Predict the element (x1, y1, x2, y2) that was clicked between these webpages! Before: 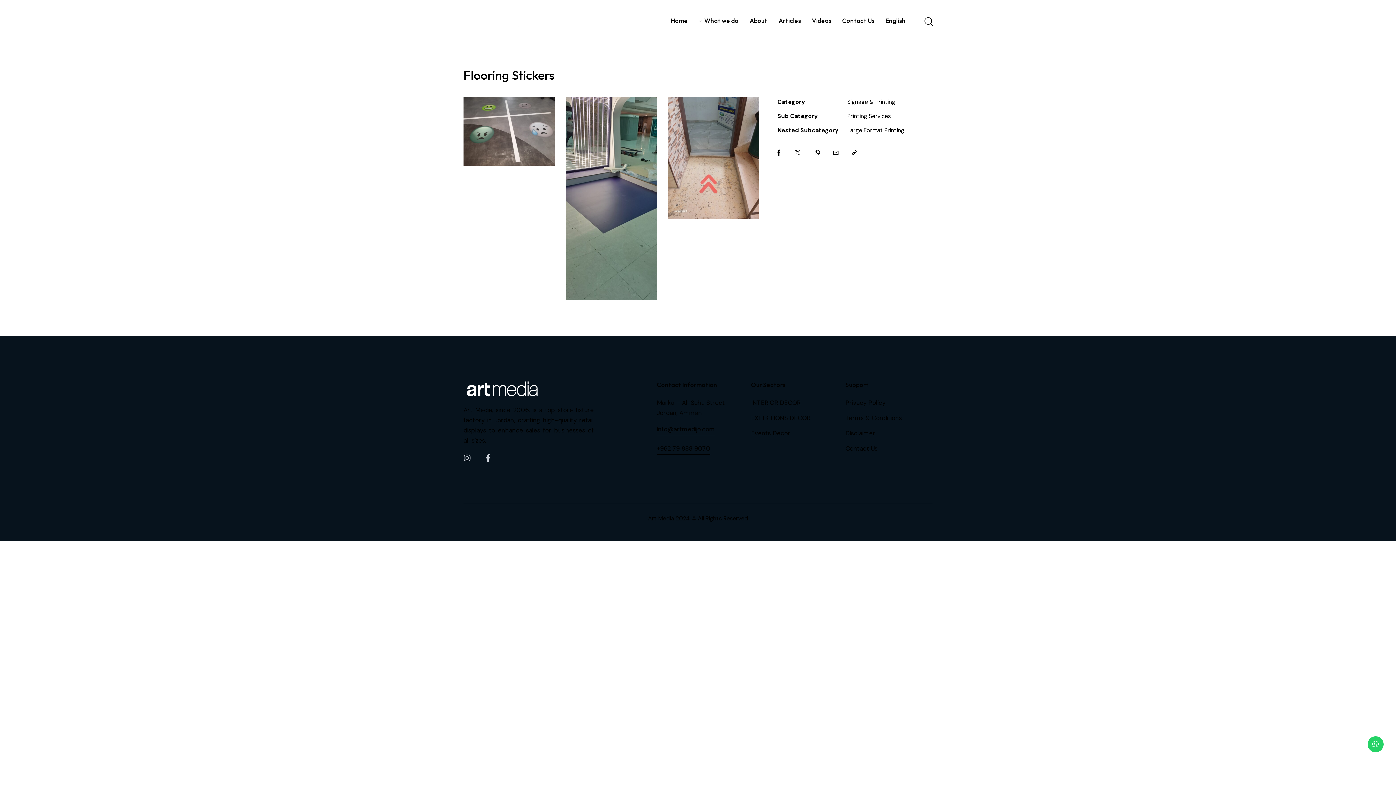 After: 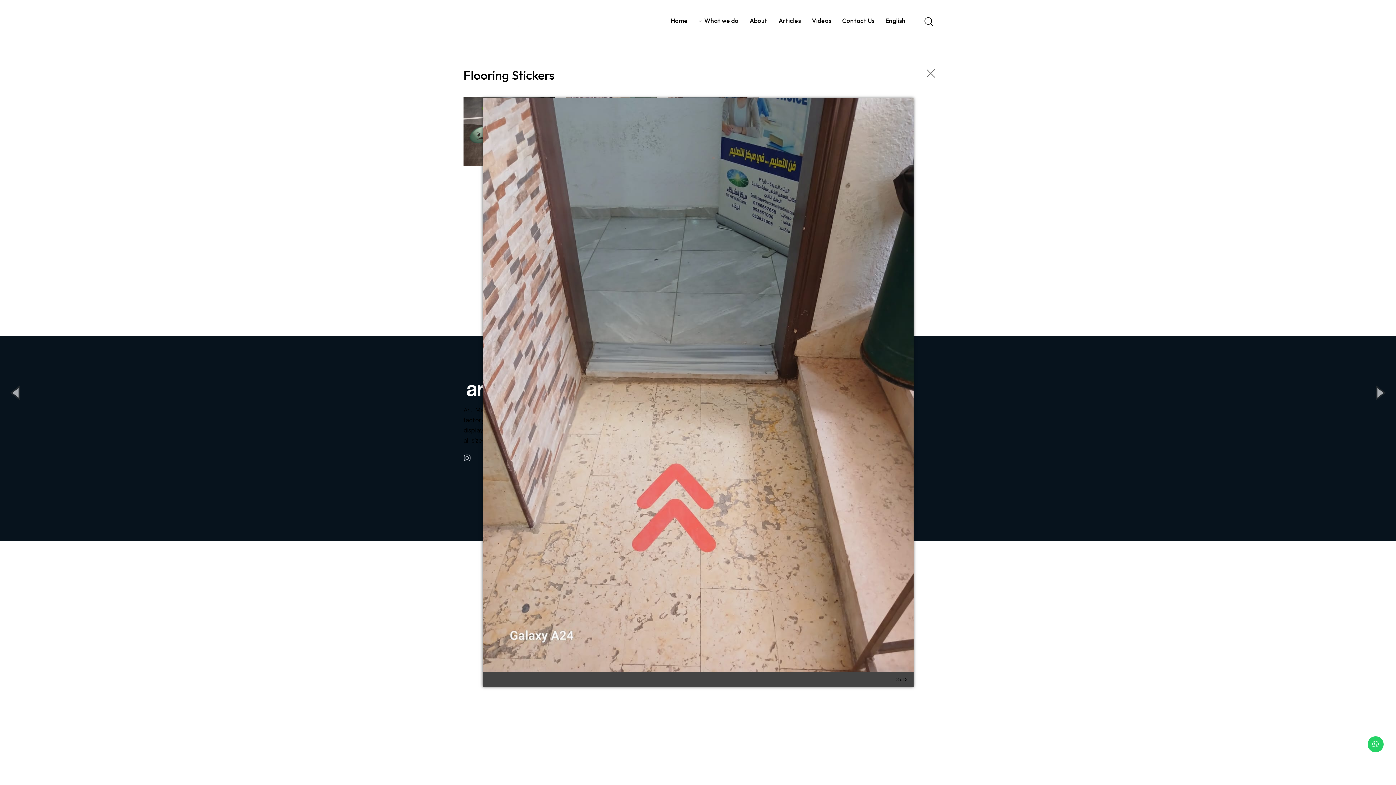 Action: bbox: (667, 97, 759, 218)